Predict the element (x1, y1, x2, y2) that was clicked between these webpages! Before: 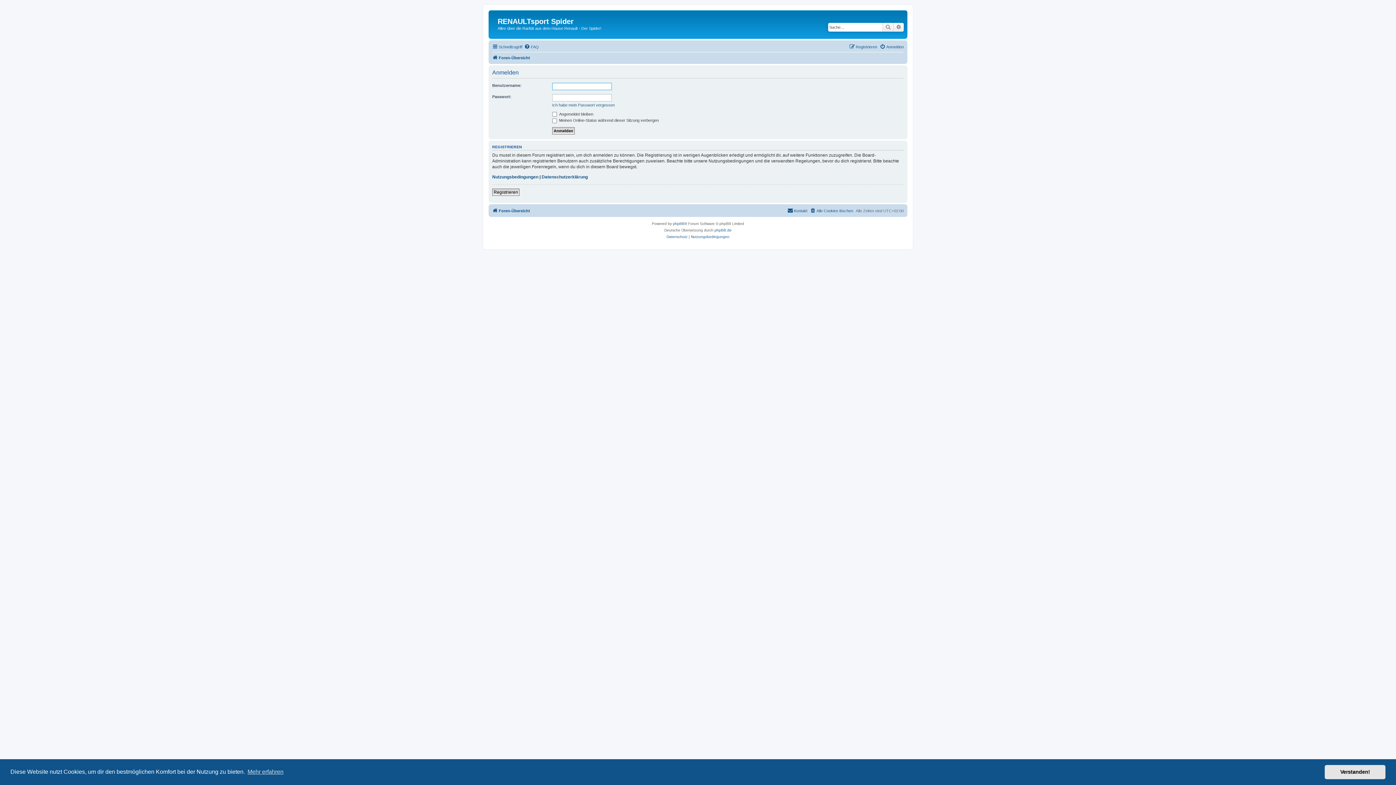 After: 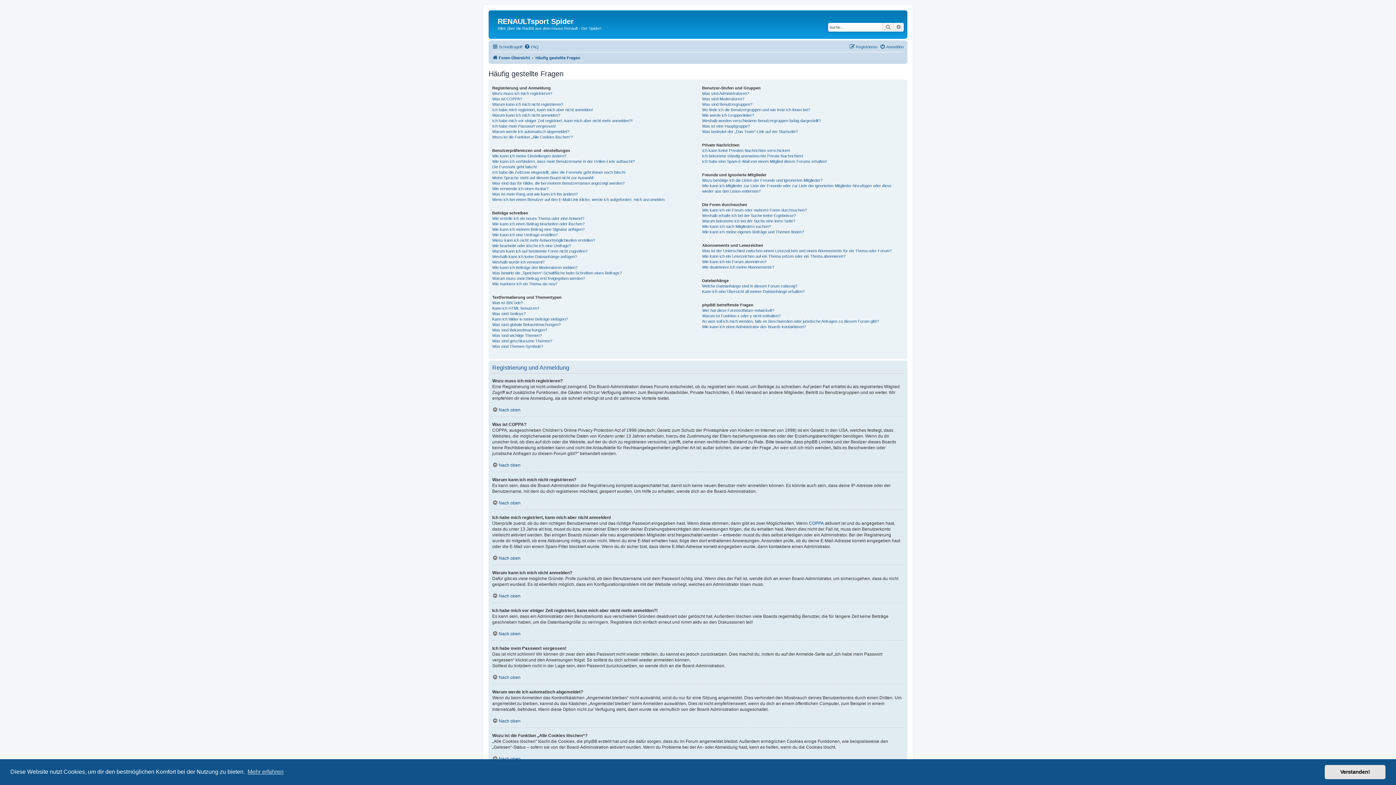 Action: label: FAQ bbox: (524, 42, 538, 51)